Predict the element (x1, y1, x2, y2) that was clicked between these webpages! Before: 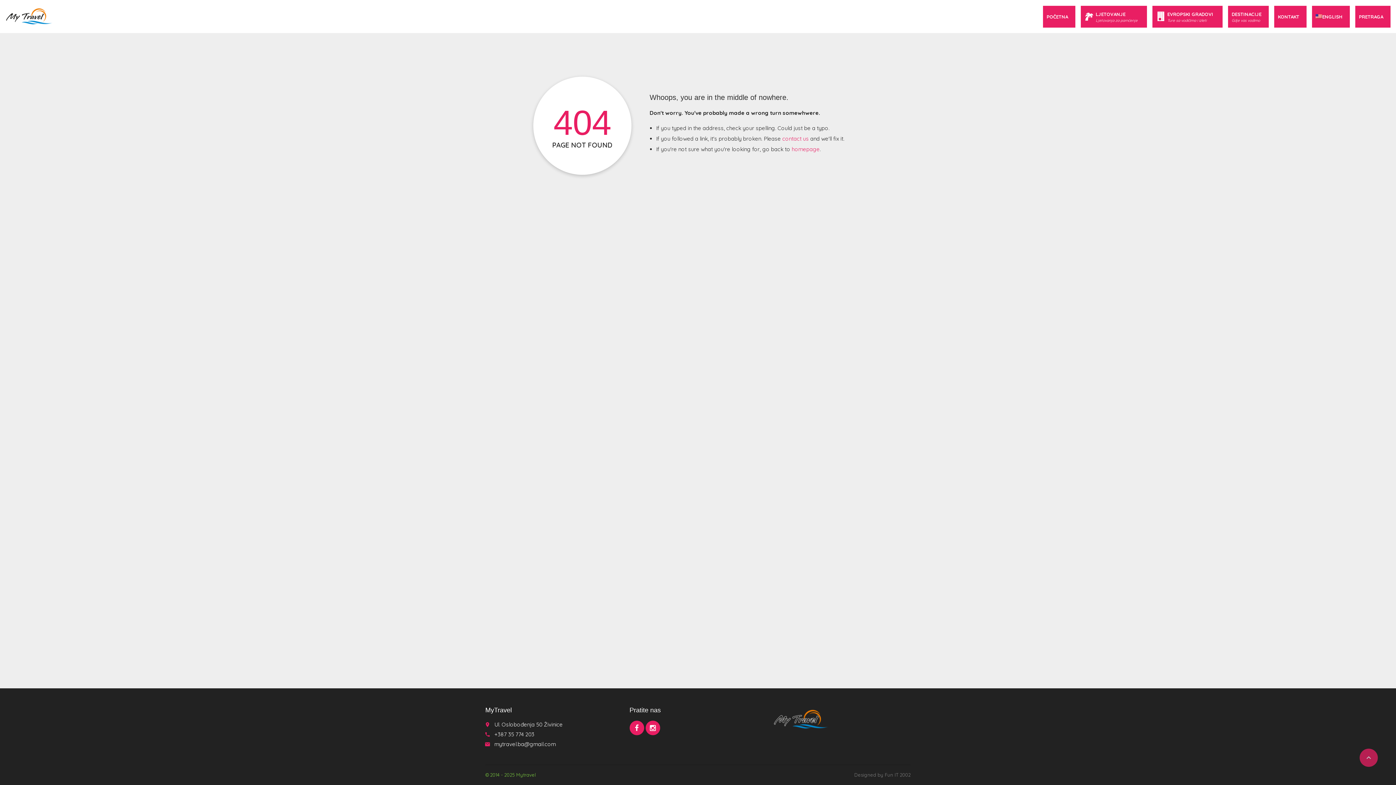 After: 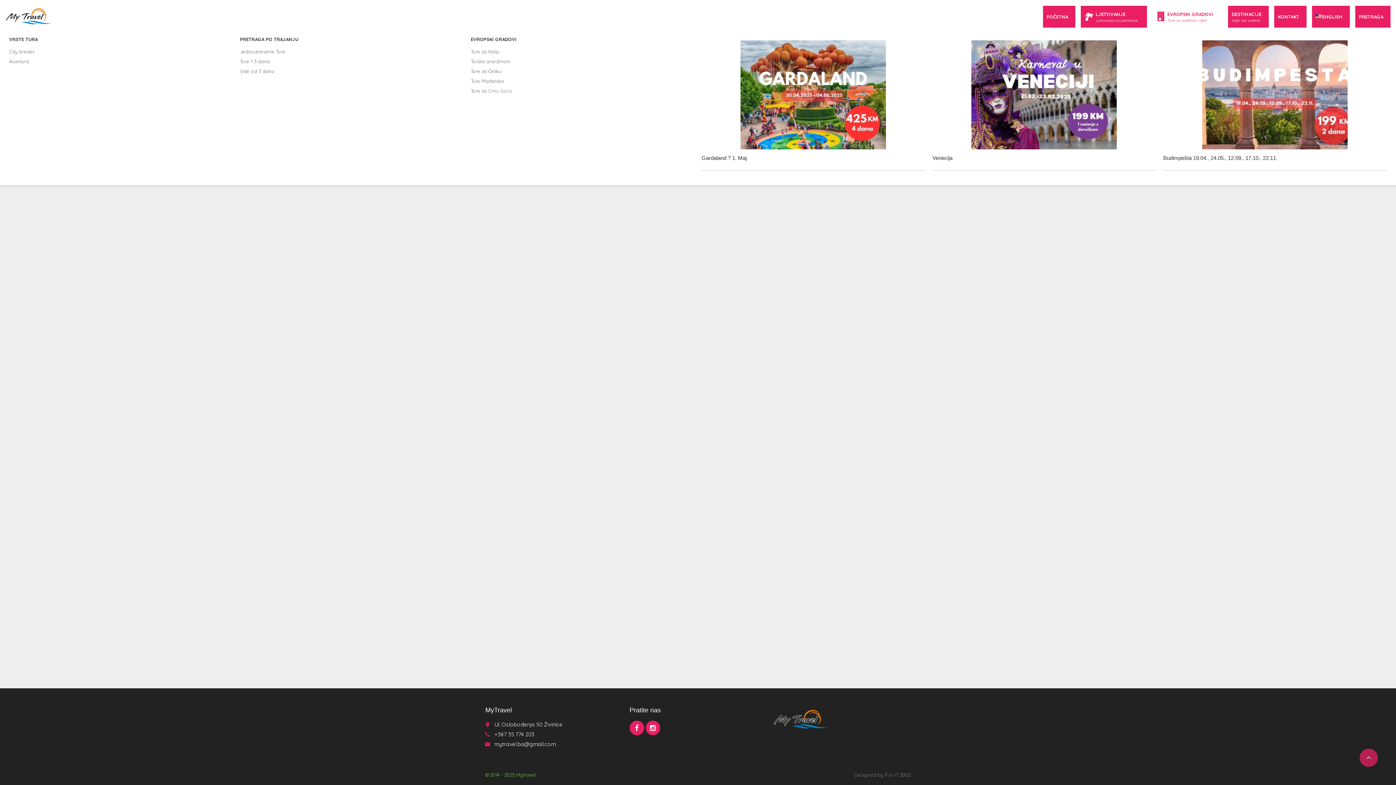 Action: label: EVROPSKI GRADOVI
Ture sa vodičima i izleti bbox: (1152, 5, 1222, 27)